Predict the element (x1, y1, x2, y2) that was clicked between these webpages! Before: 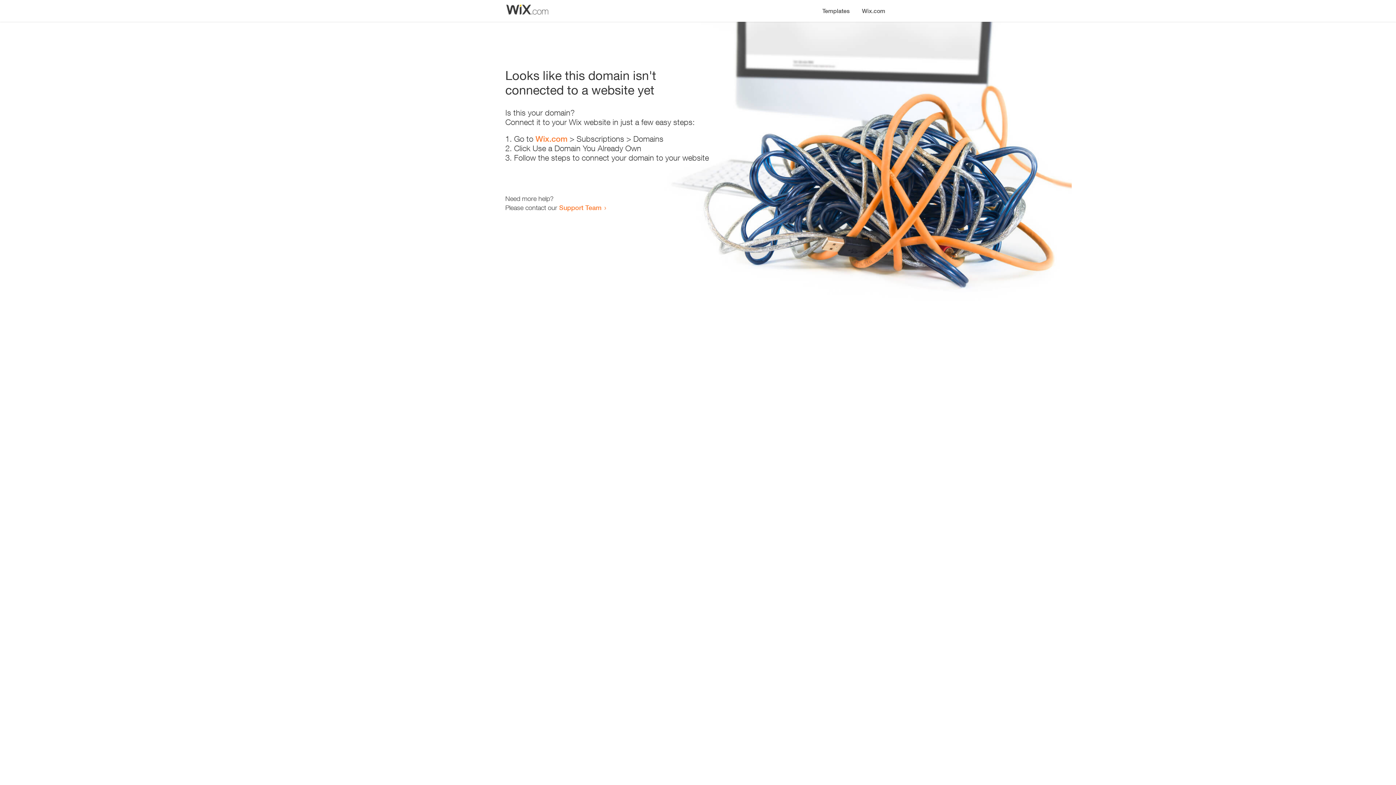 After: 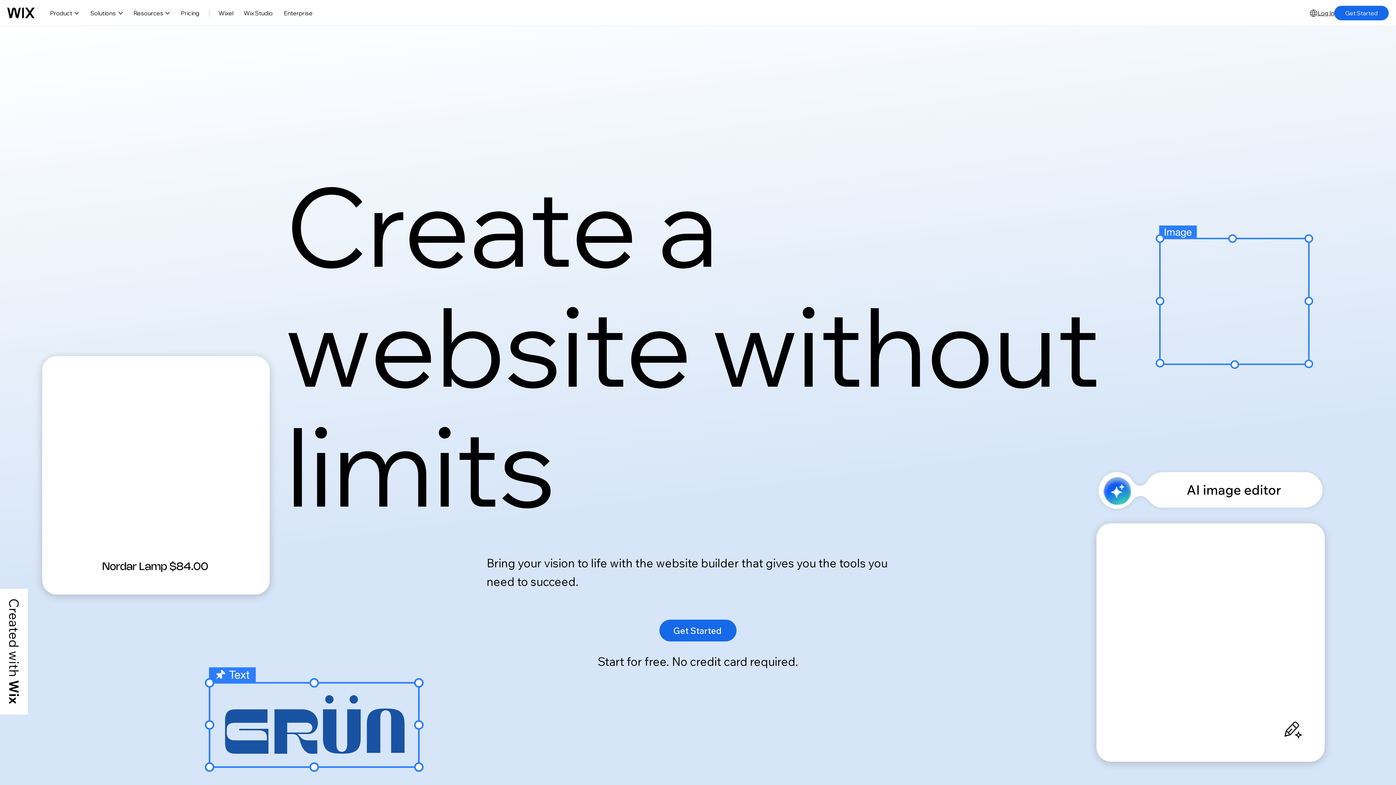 Action: bbox: (535, 134, 567, 143) label: Wix.com